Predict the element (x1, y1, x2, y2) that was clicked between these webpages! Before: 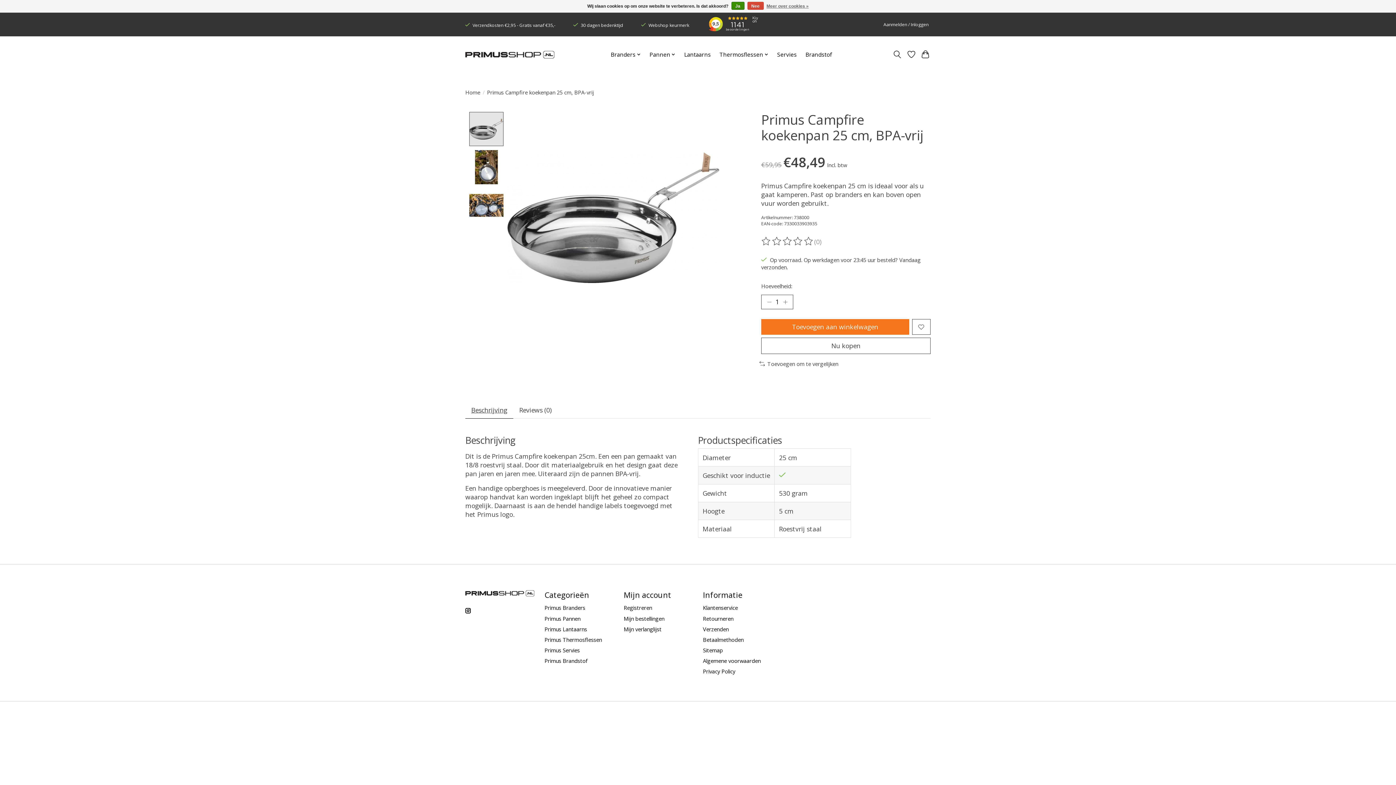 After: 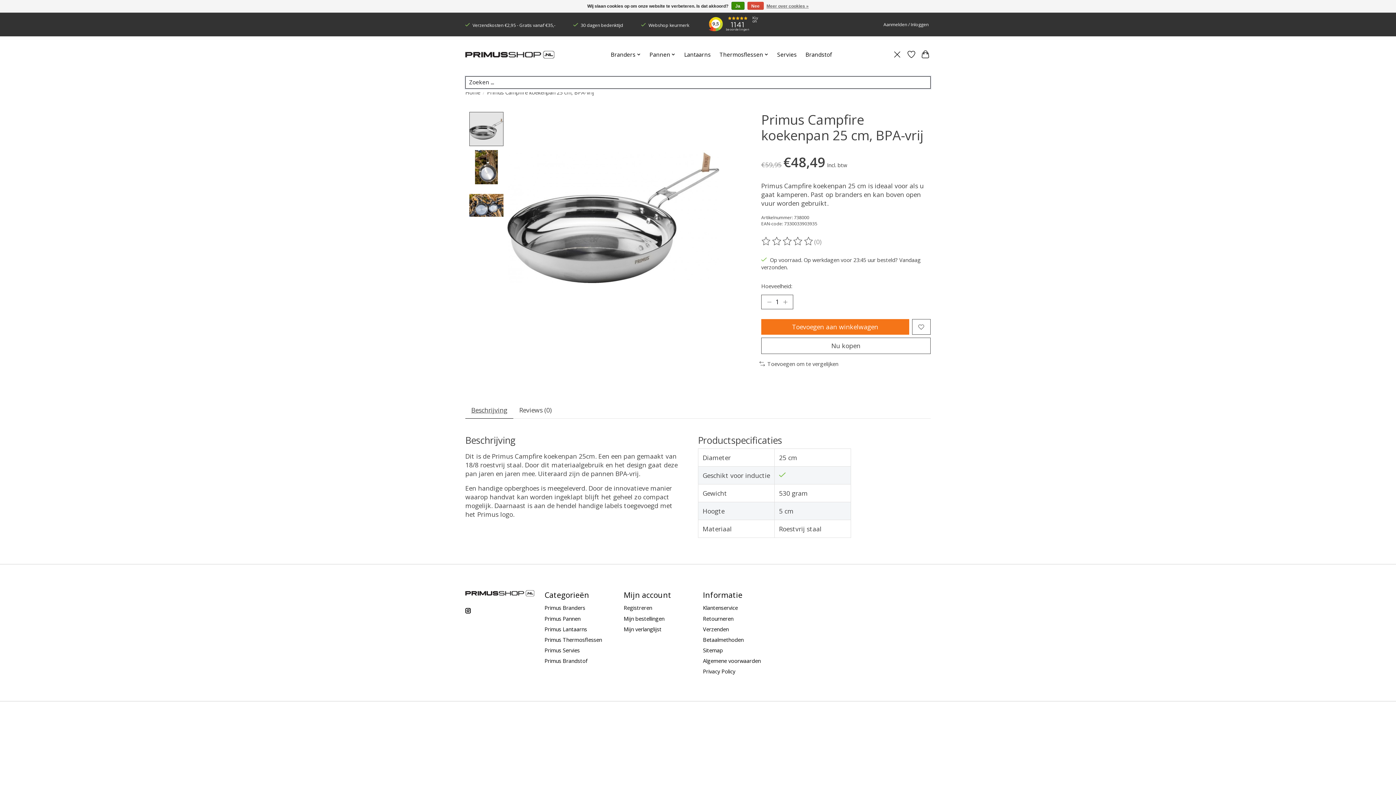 Action: bbox: (892, 48, 902, 61) label: Toggle icon